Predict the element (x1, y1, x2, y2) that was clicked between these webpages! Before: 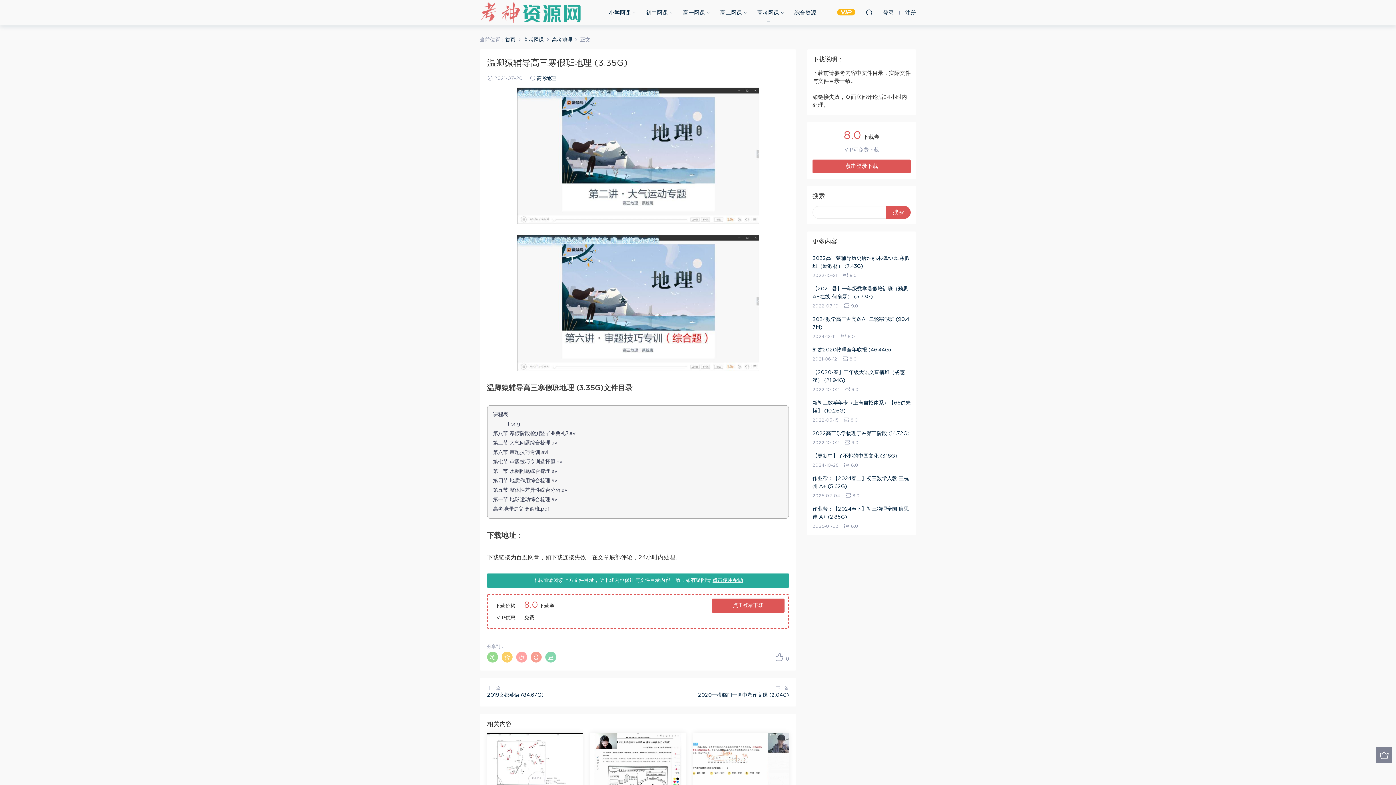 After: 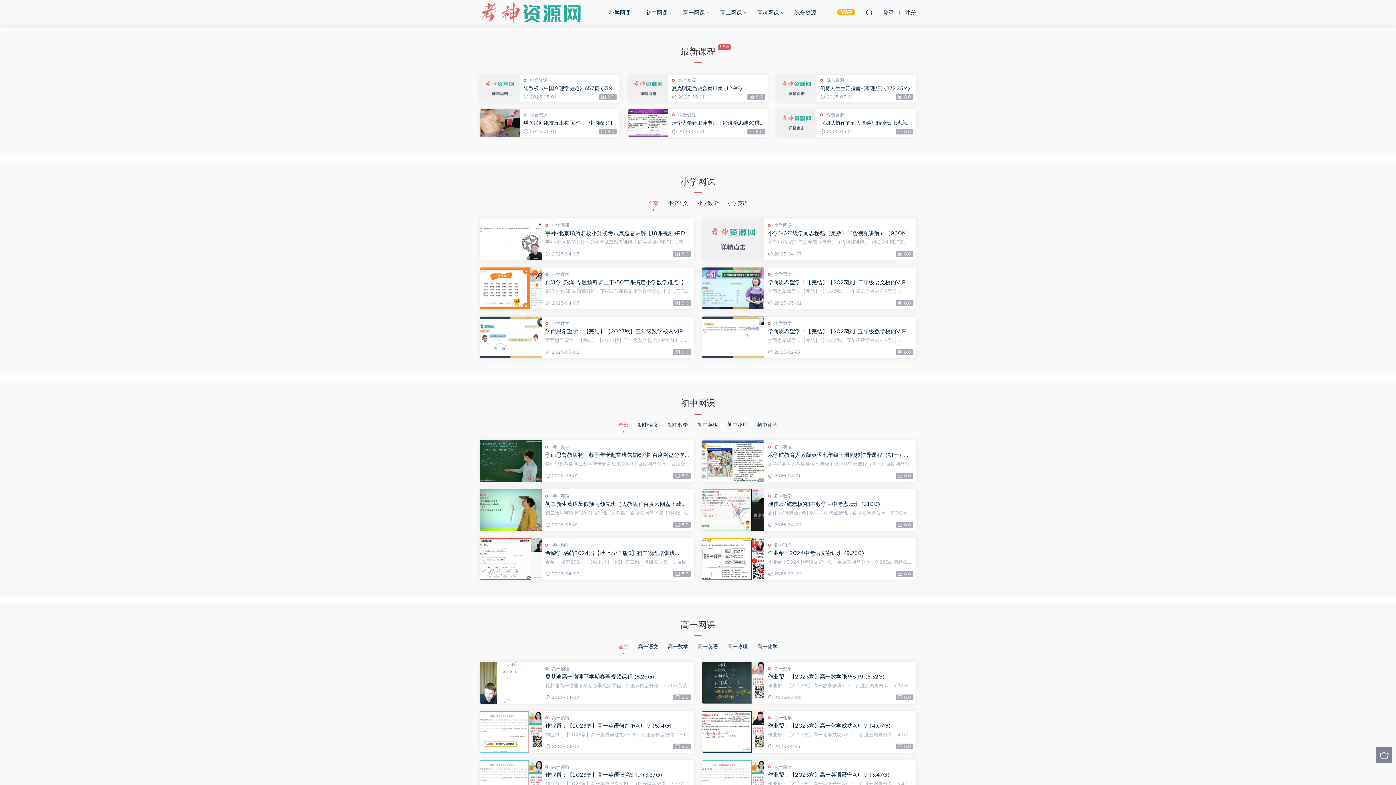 Action: label: 首页 bbox: (505, 37, 515, 42)